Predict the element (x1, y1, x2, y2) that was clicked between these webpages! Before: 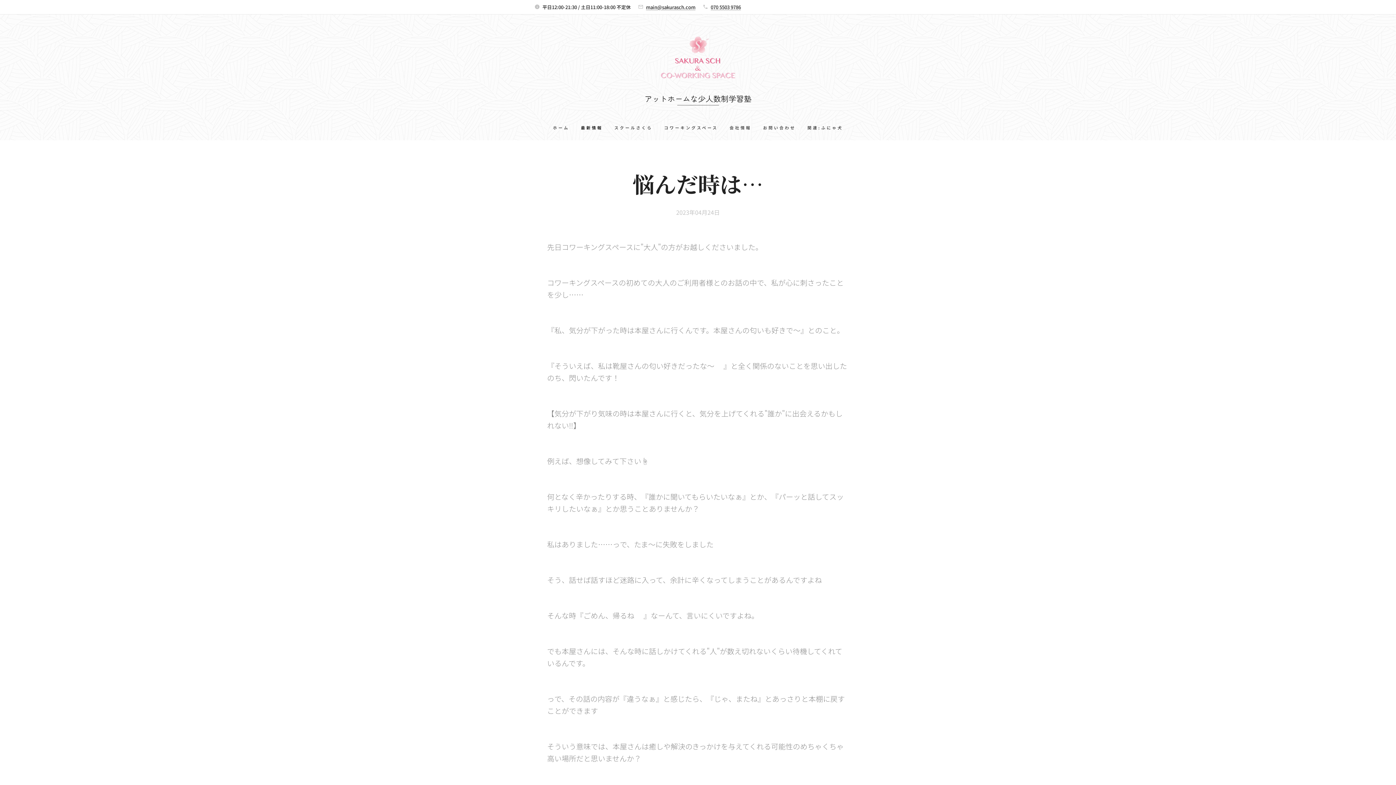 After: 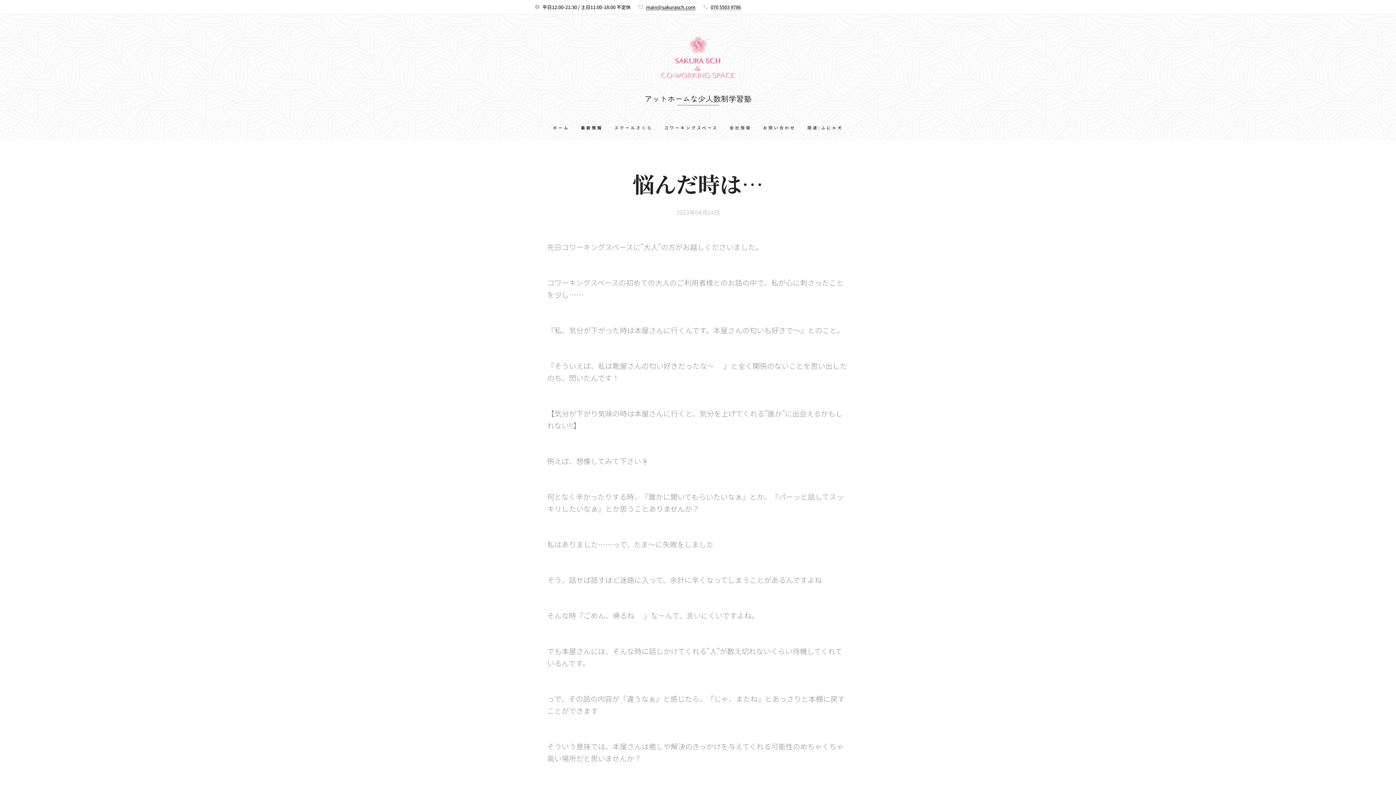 Action: bbox: (646, 3, 695, 10) label: main@sakurasch.com